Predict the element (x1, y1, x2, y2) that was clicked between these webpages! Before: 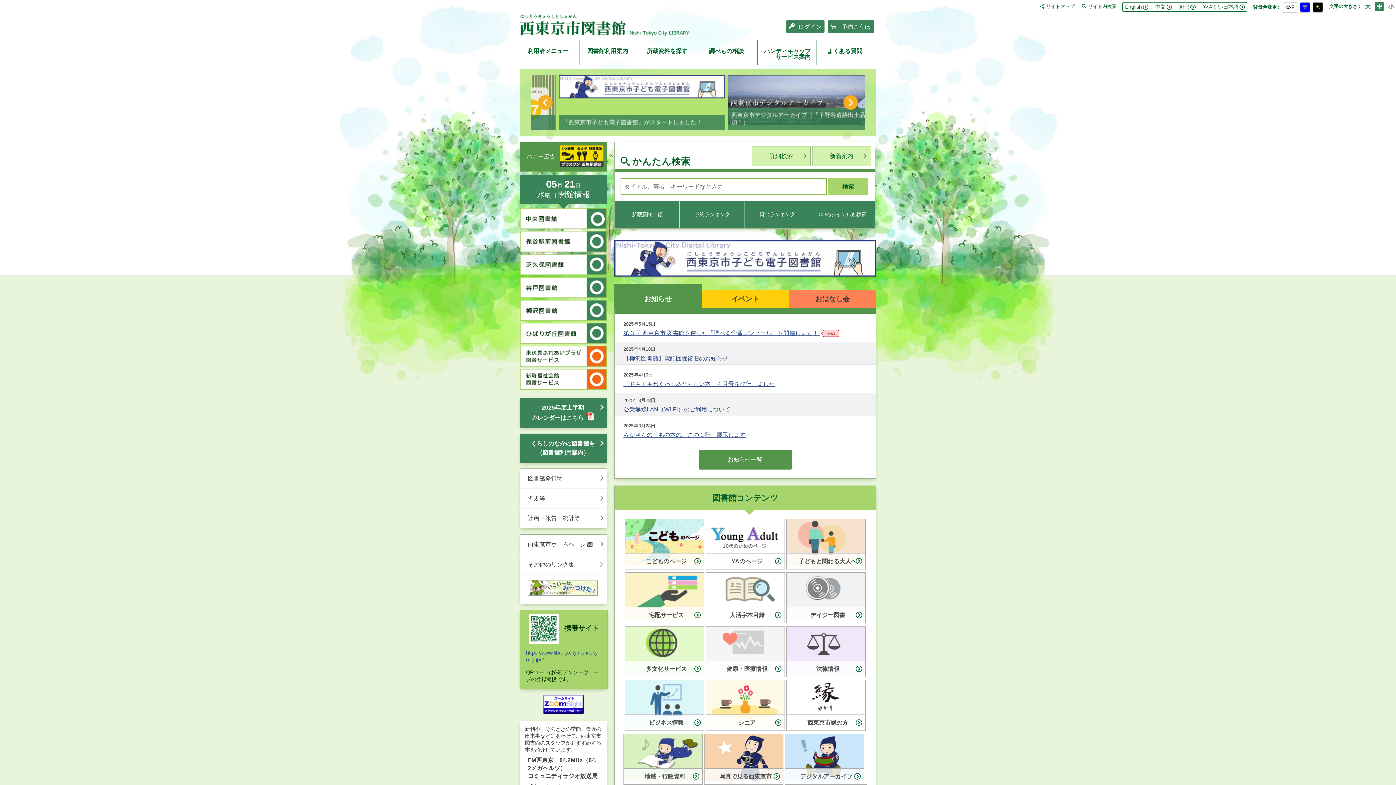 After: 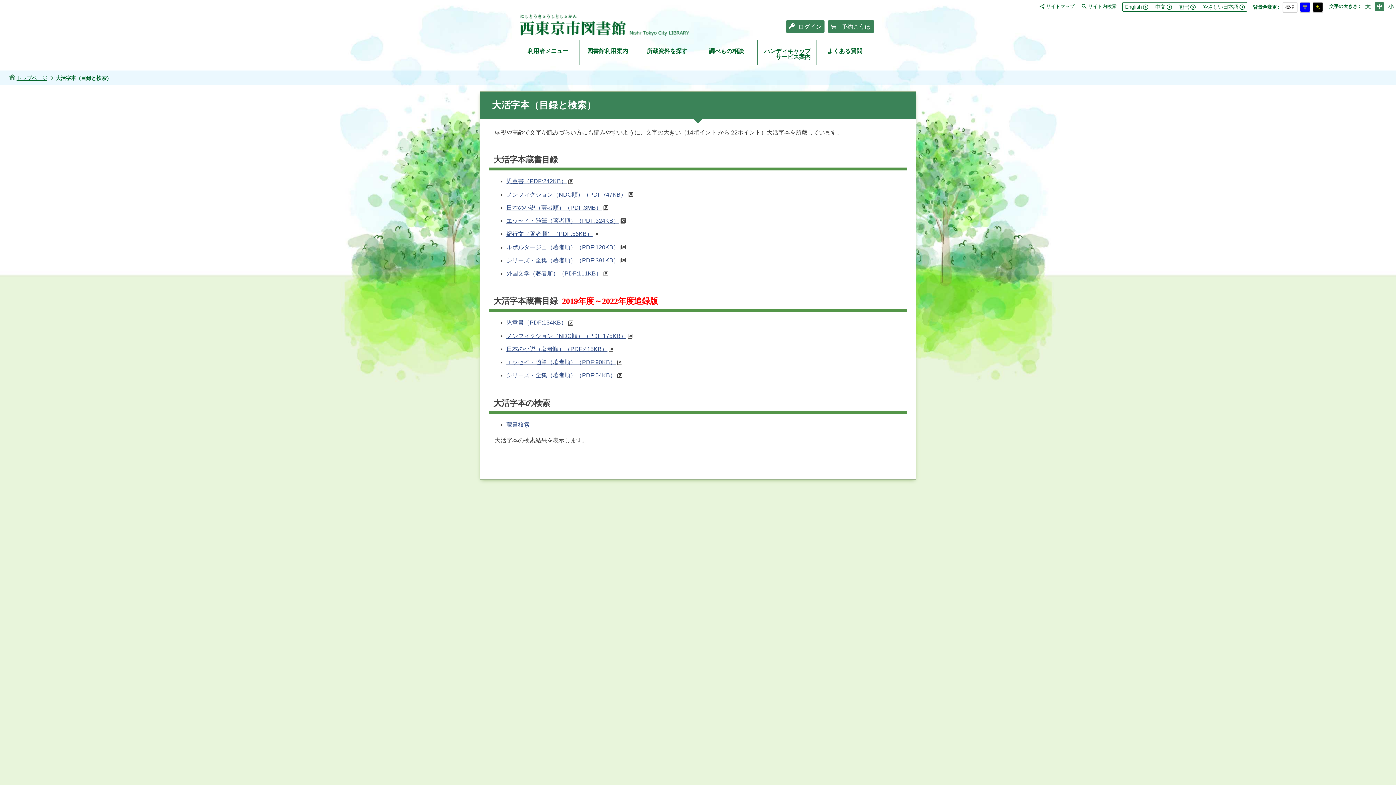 Action: label: 大活字本目録 bbox: (706, 615, 784, 621)